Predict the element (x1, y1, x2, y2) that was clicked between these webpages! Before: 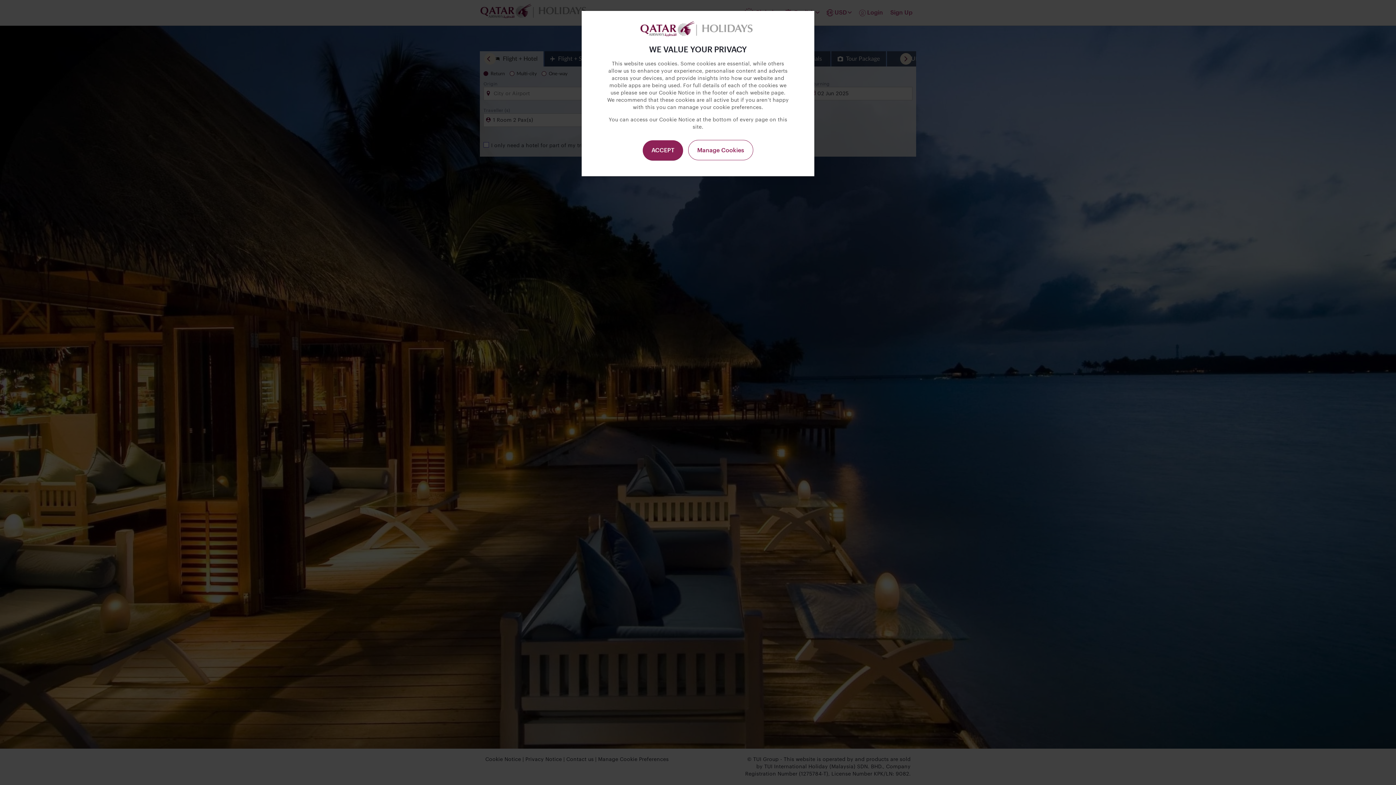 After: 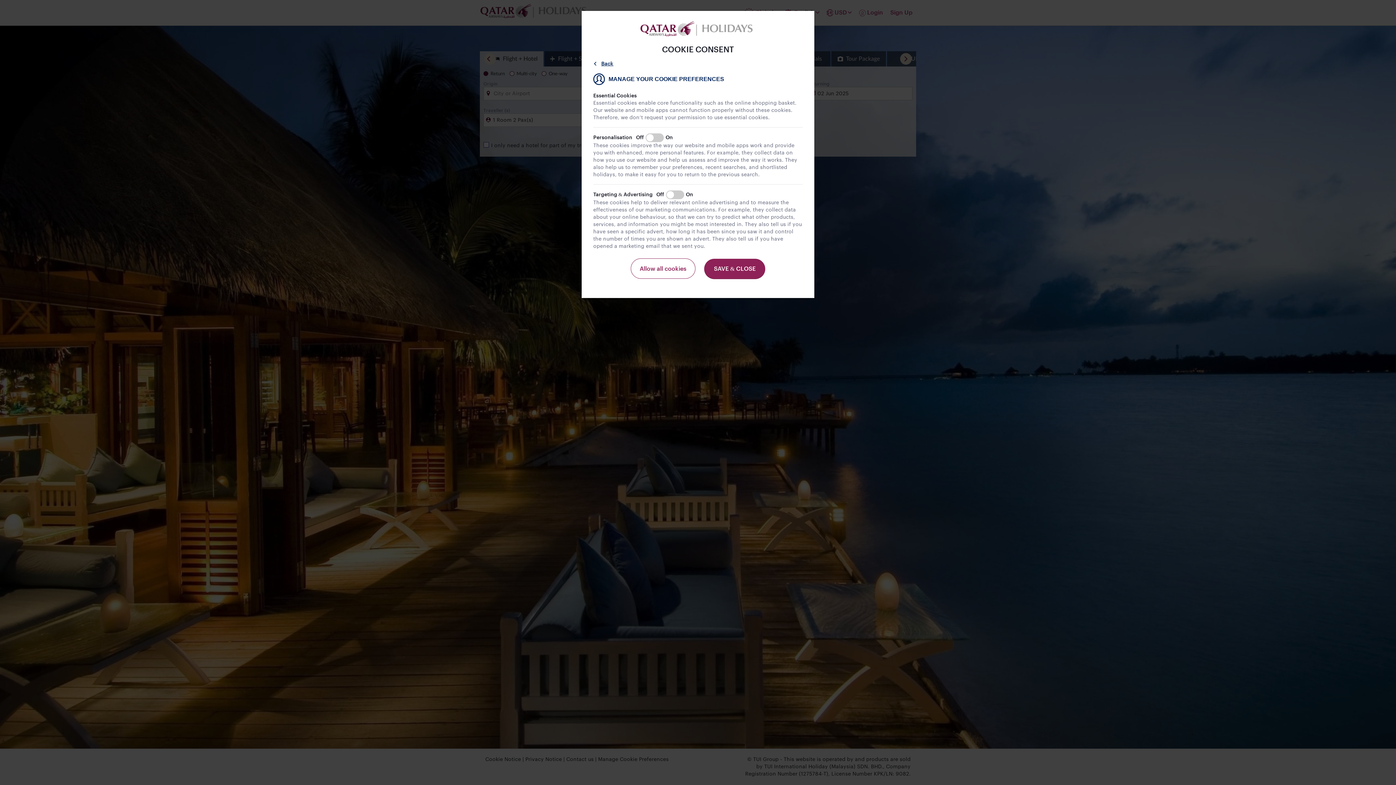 Action: bbox: (688, 140, 753, 160) label: Manage Cookies